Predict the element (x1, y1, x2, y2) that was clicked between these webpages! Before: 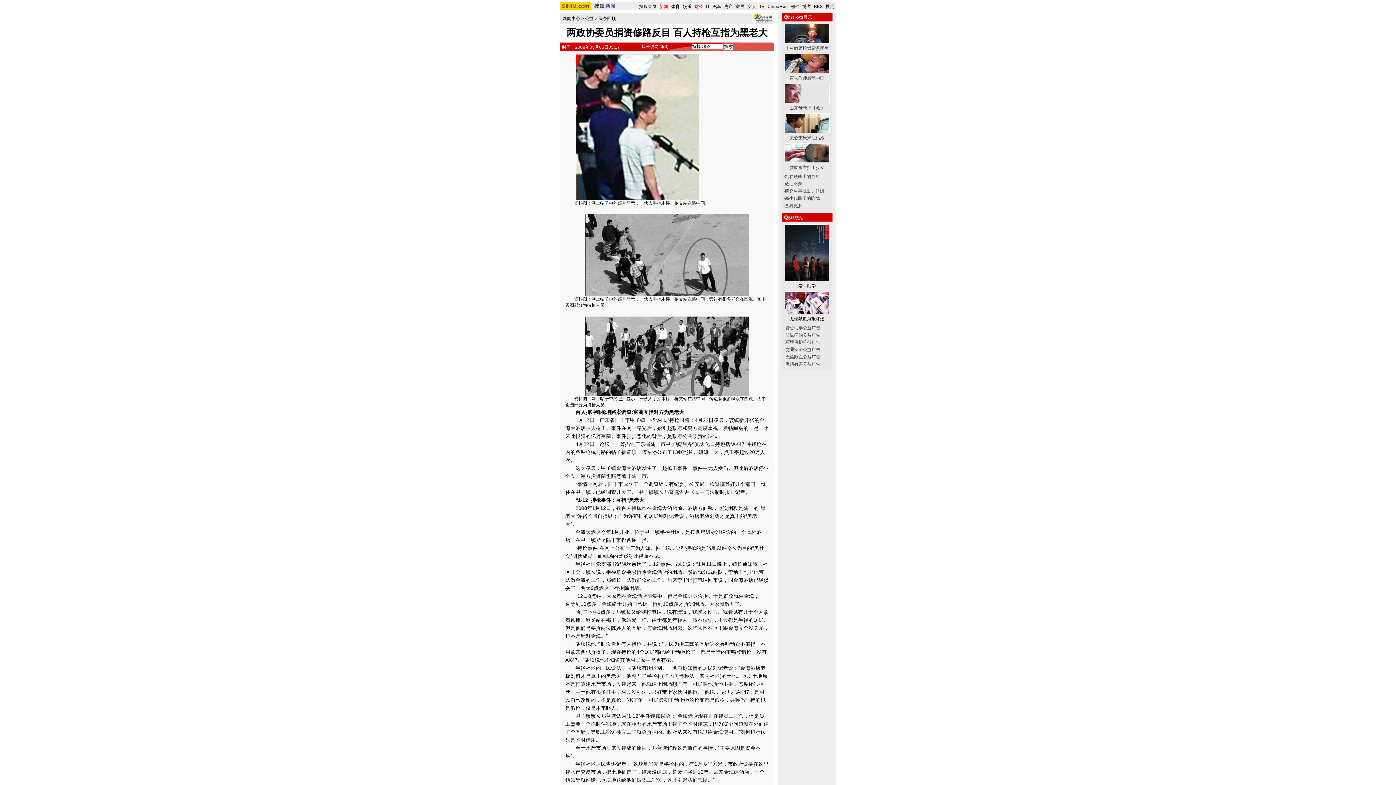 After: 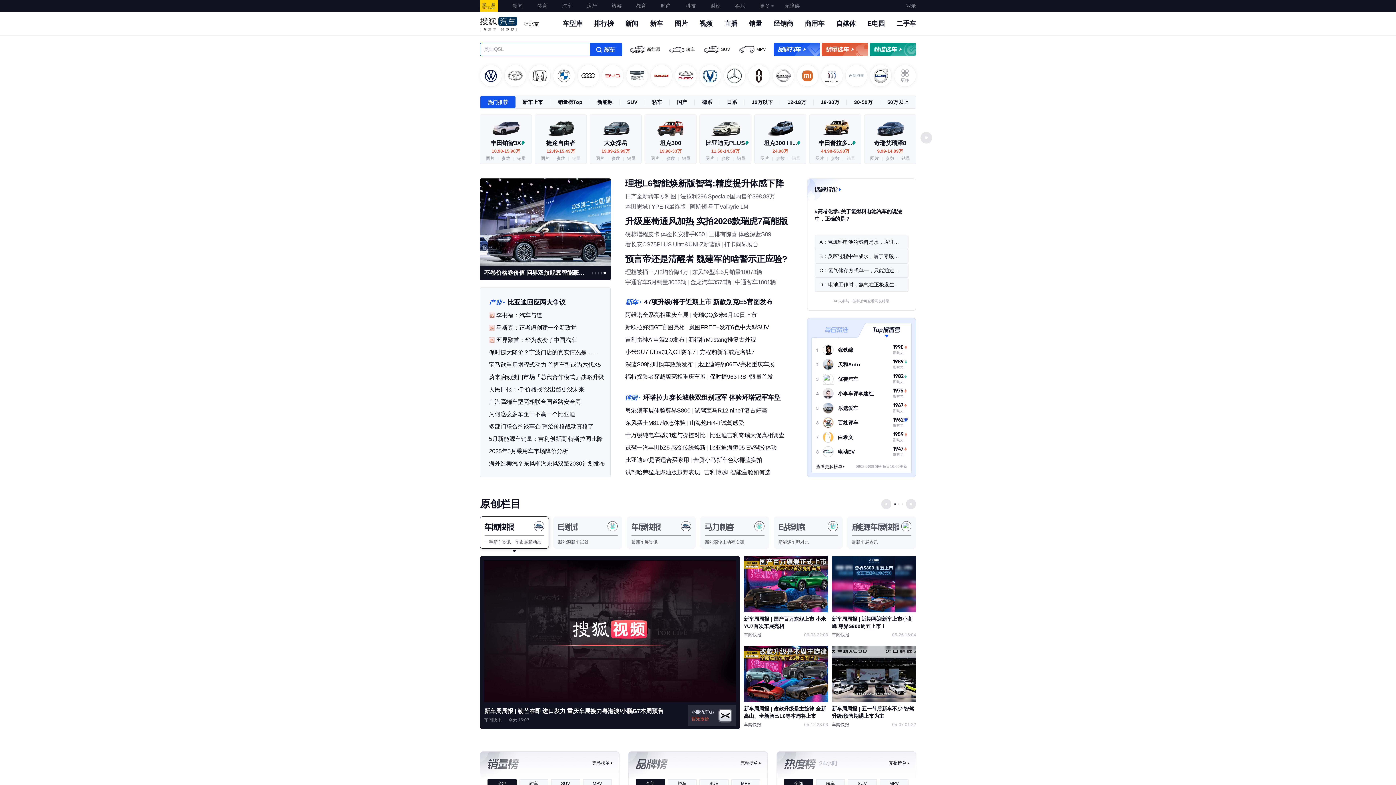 Action: bbox: (712, 4, 722, 9) label: 汽车